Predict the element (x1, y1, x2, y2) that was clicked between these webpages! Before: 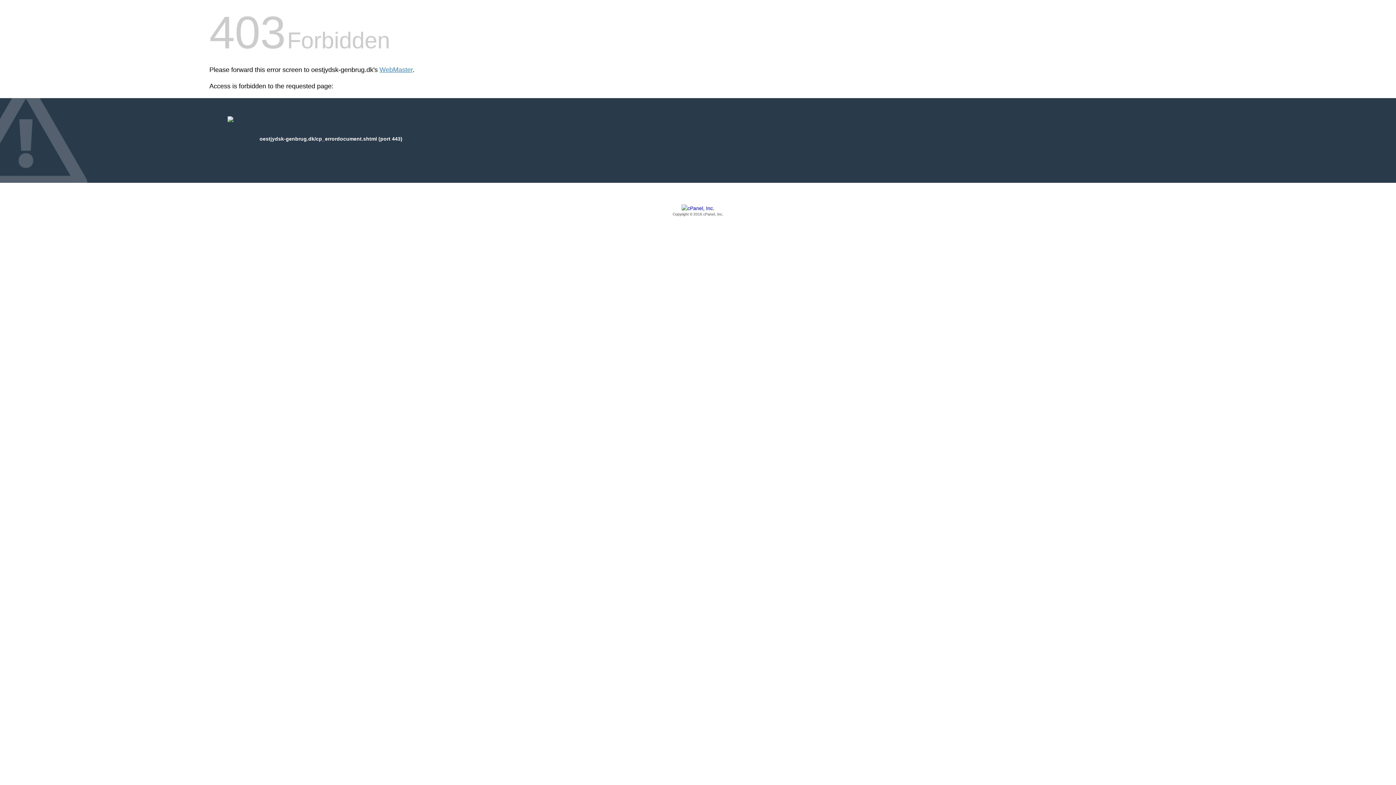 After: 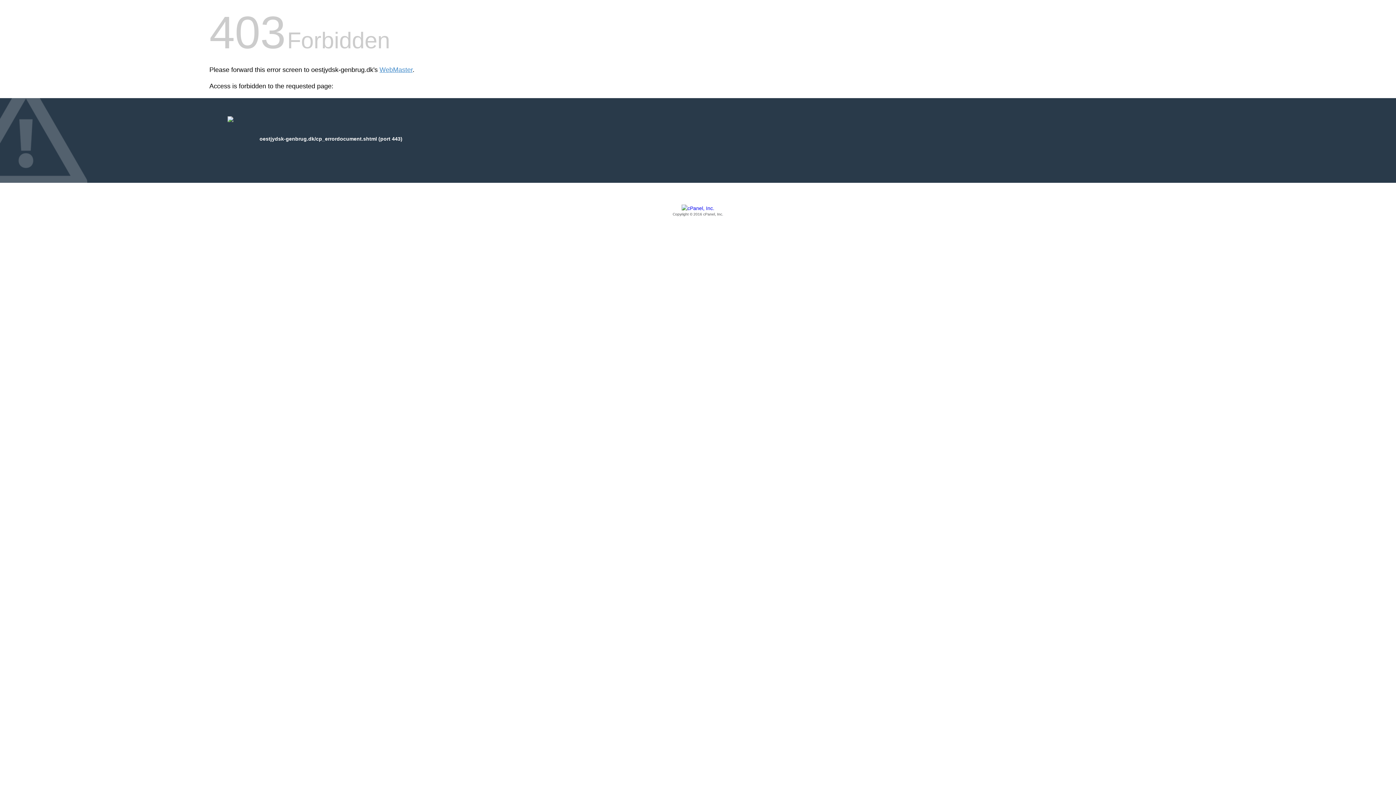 Action: label: Copyright © 2016 cPanel, Inc. bbox: (209, 205, 1186, 217)